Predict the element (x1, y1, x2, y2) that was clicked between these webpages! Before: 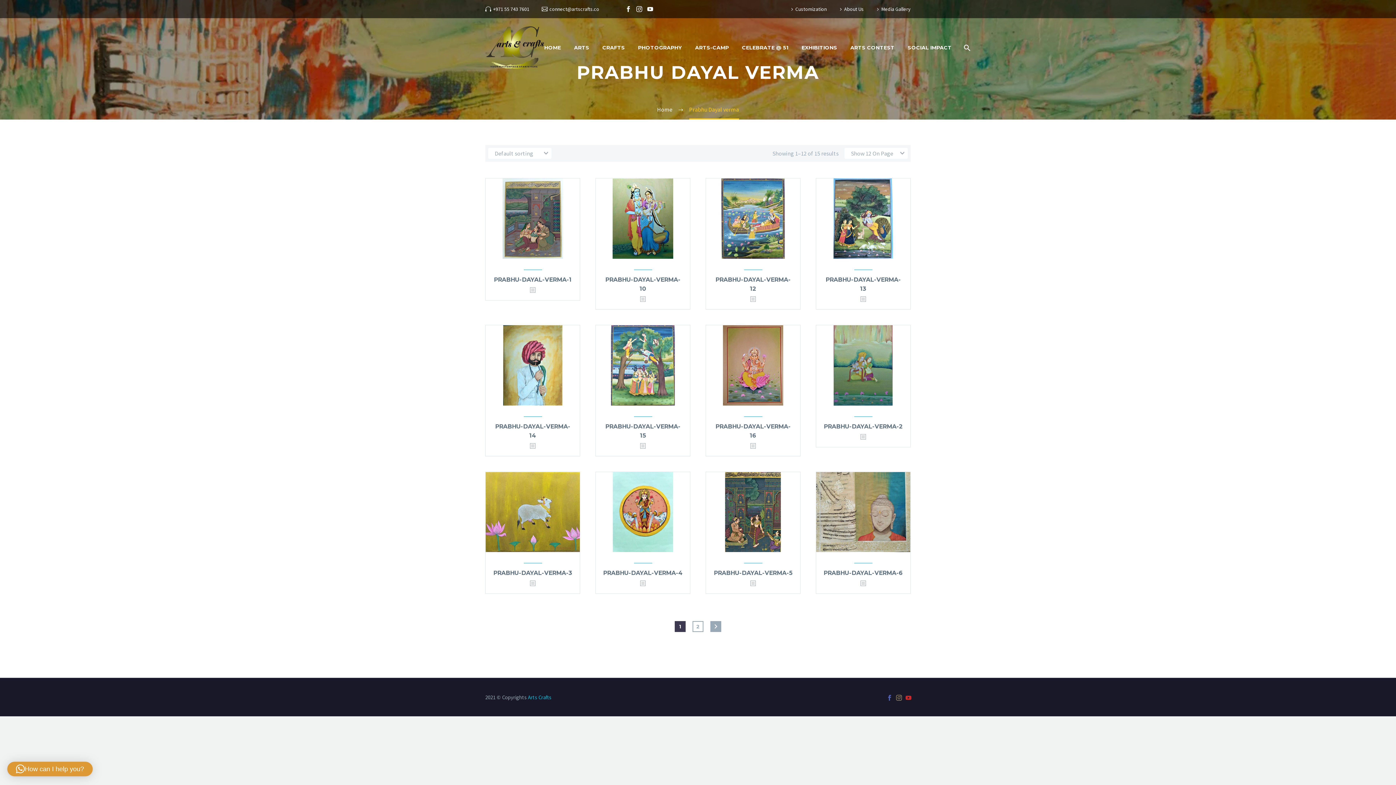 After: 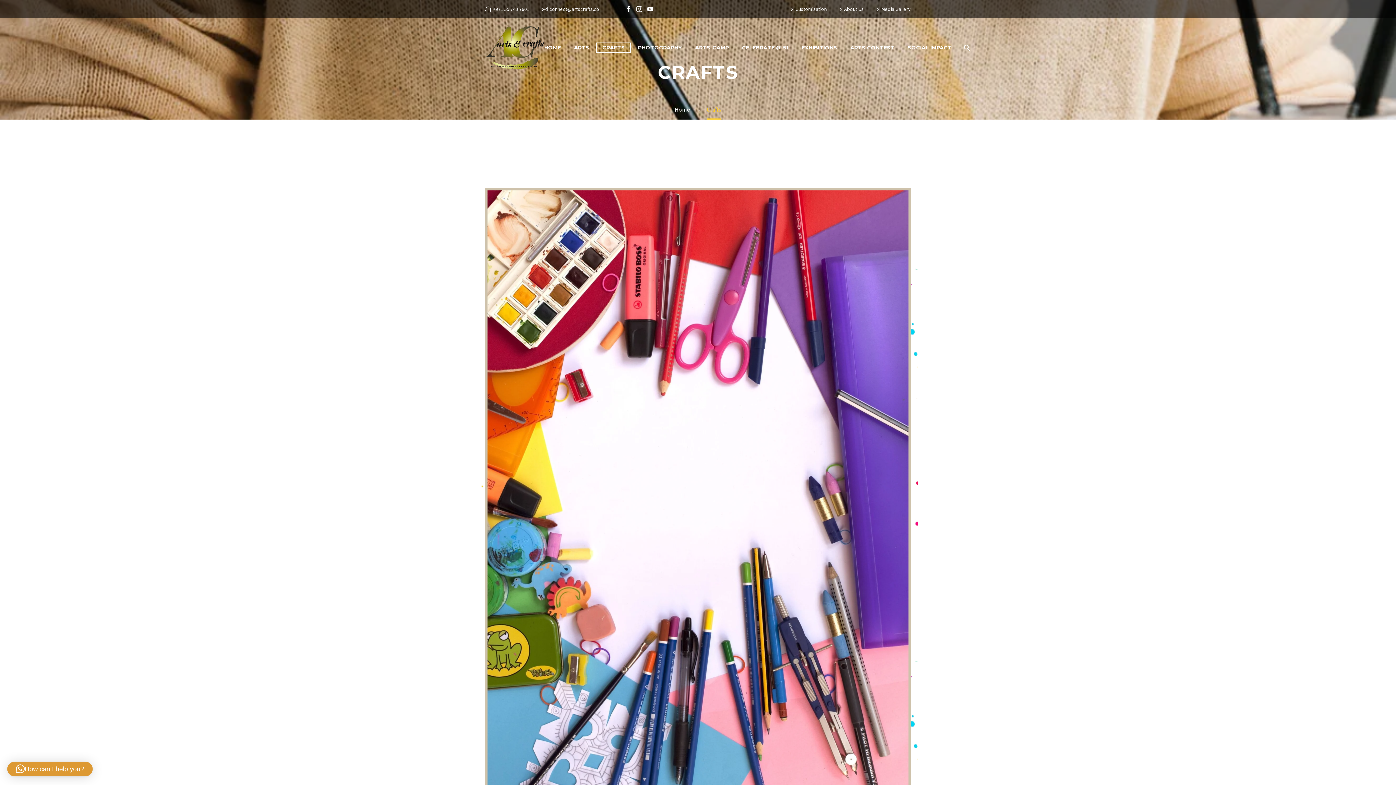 Action: label: CRAFTS bbox: (597, 43, 630, 52)